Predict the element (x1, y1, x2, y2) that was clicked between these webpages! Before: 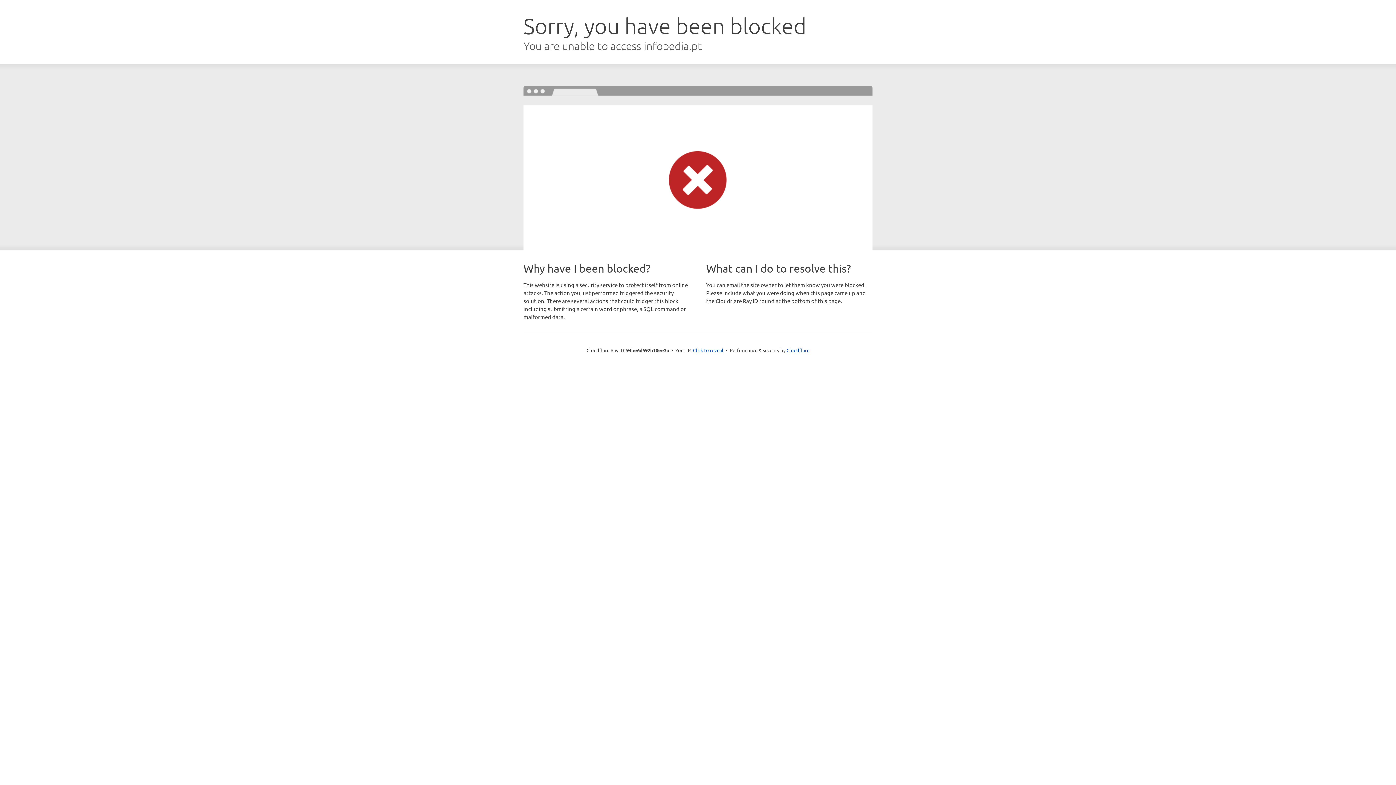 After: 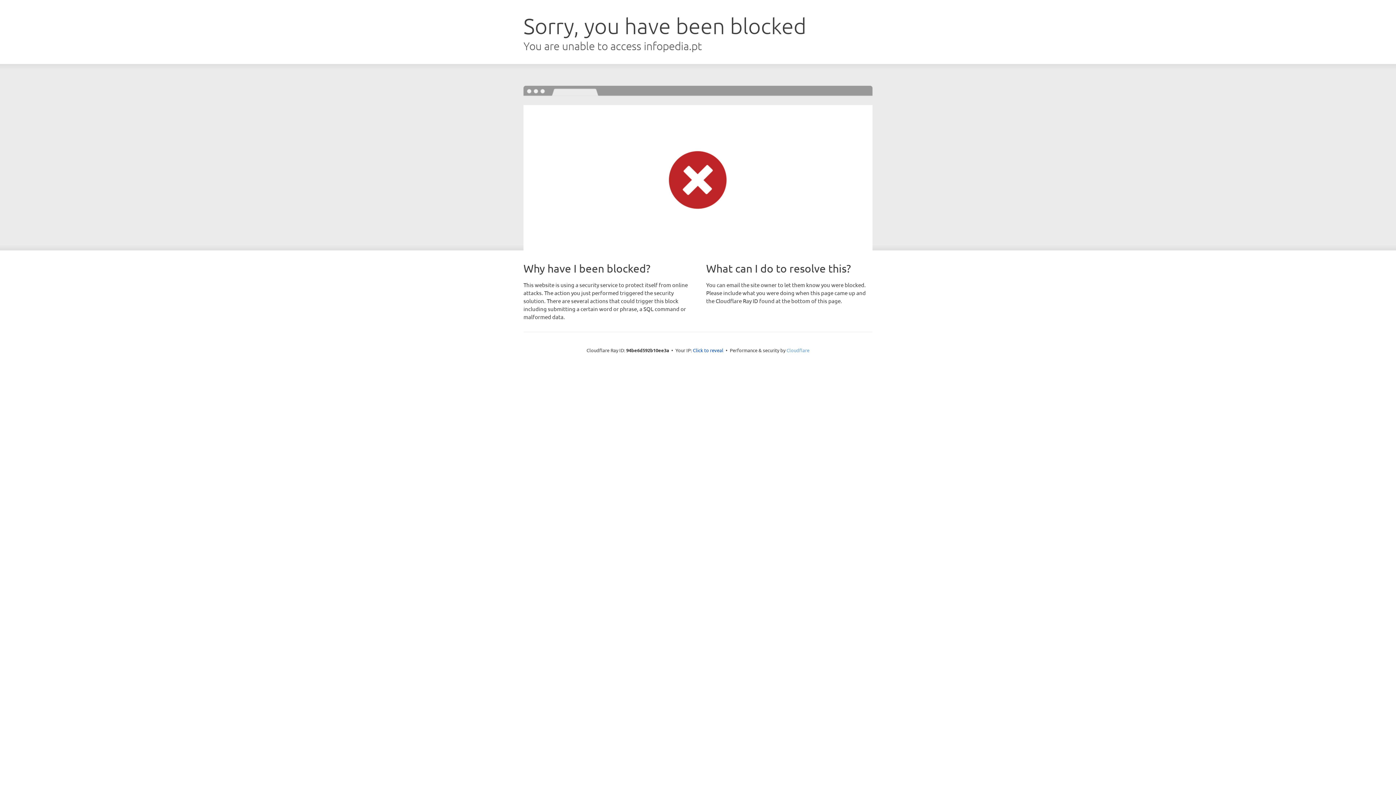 Action: label: Cloudflare bbox: (786, 347, 809, 353)